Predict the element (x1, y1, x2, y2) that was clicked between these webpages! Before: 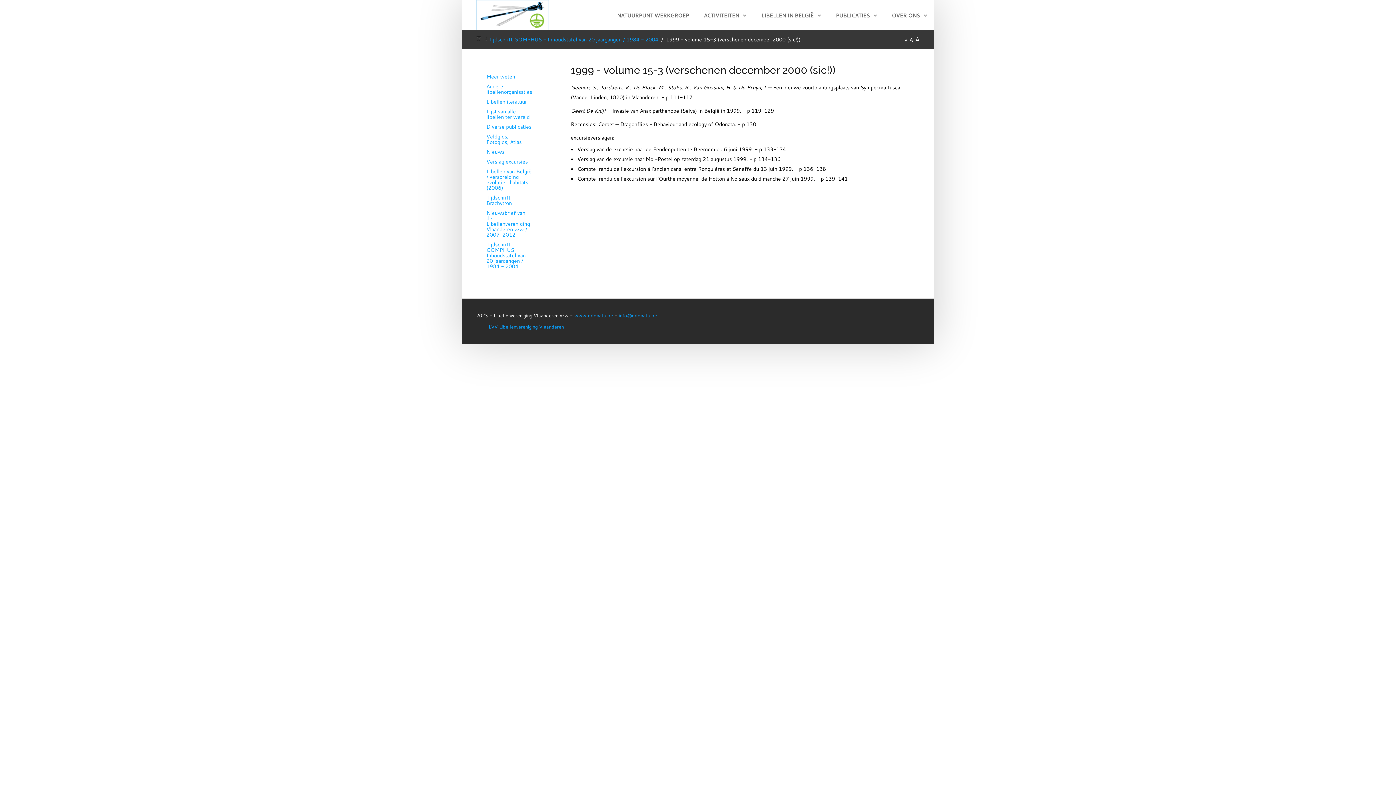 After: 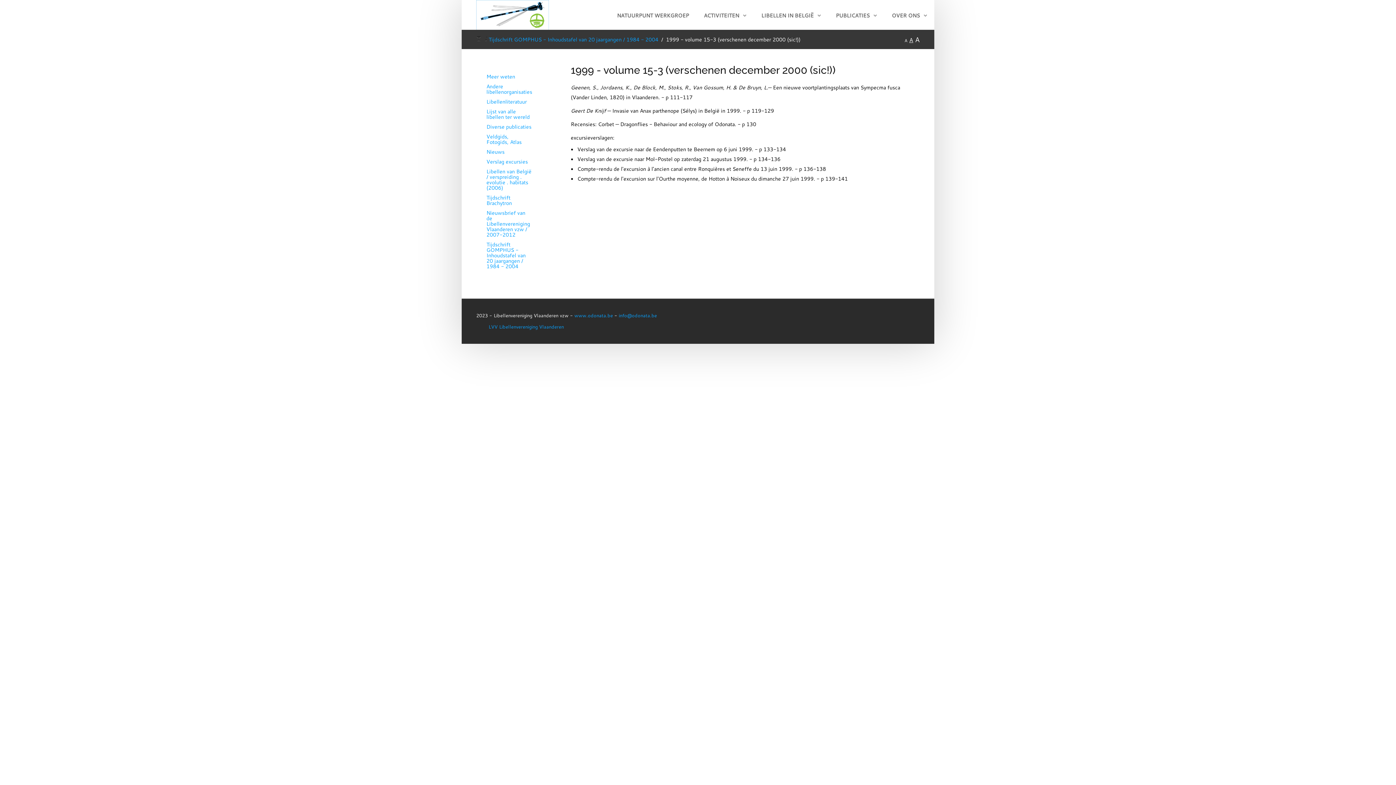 Action: bbox: (909, 35, 913, 44) label: A